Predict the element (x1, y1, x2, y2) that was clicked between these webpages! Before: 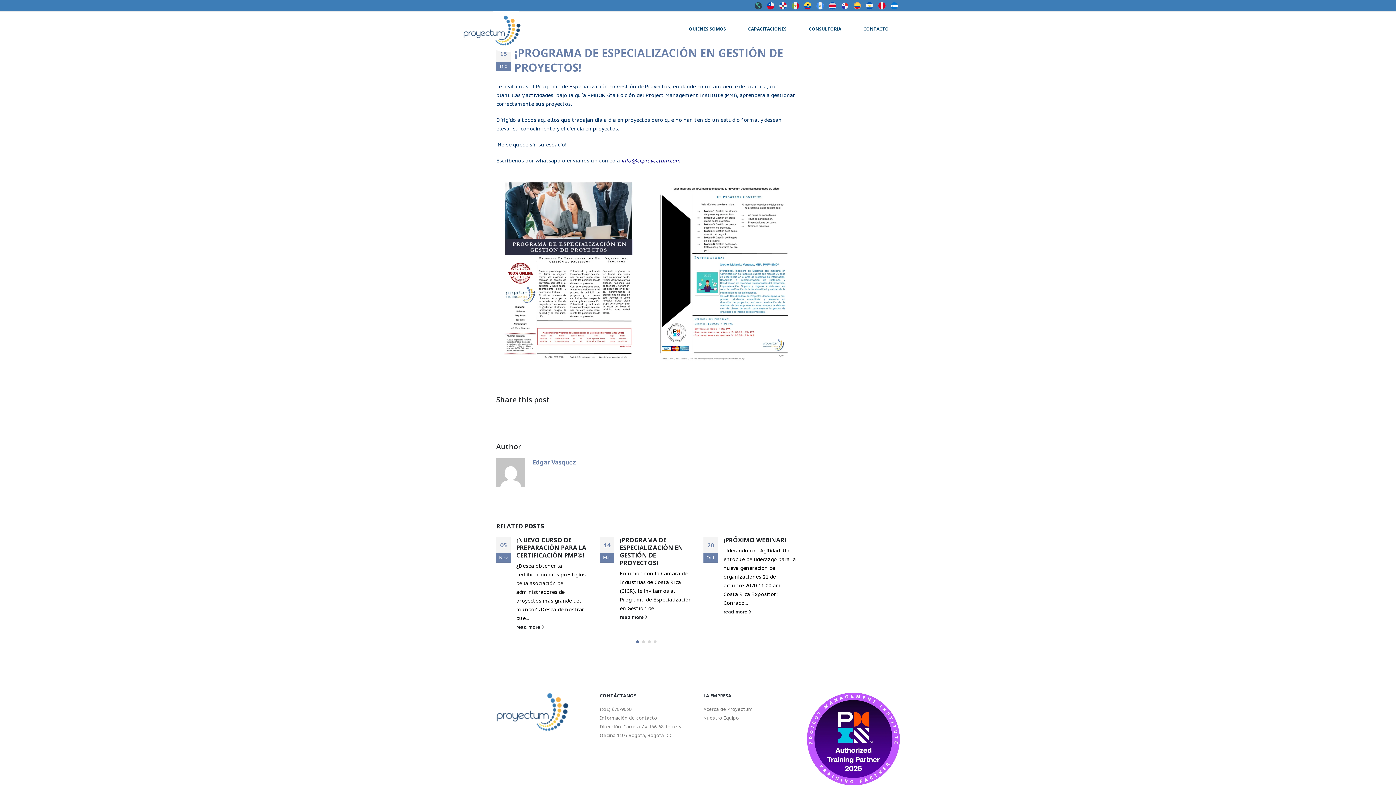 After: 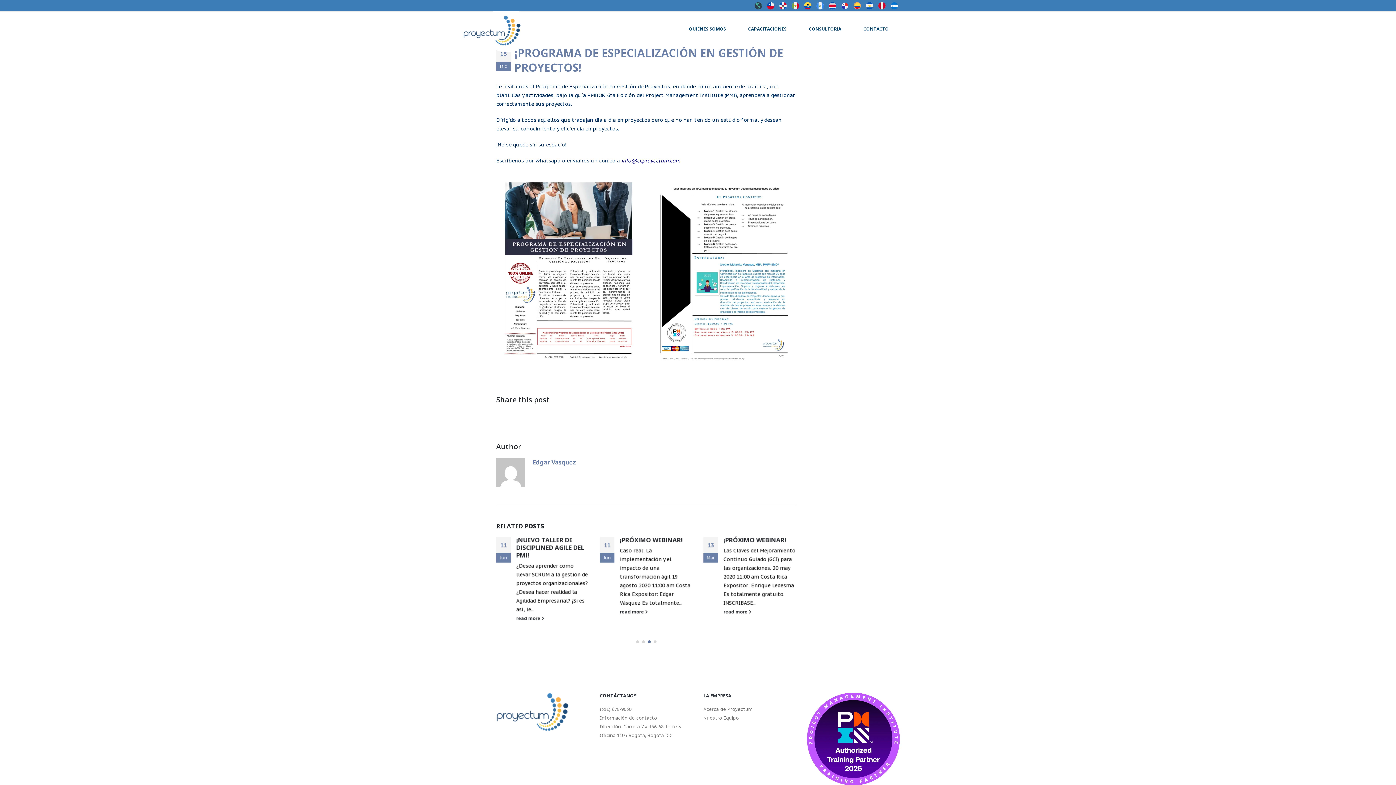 Action: label: info@cr.proyectum.com bbox: (621, 157, 680, 164)